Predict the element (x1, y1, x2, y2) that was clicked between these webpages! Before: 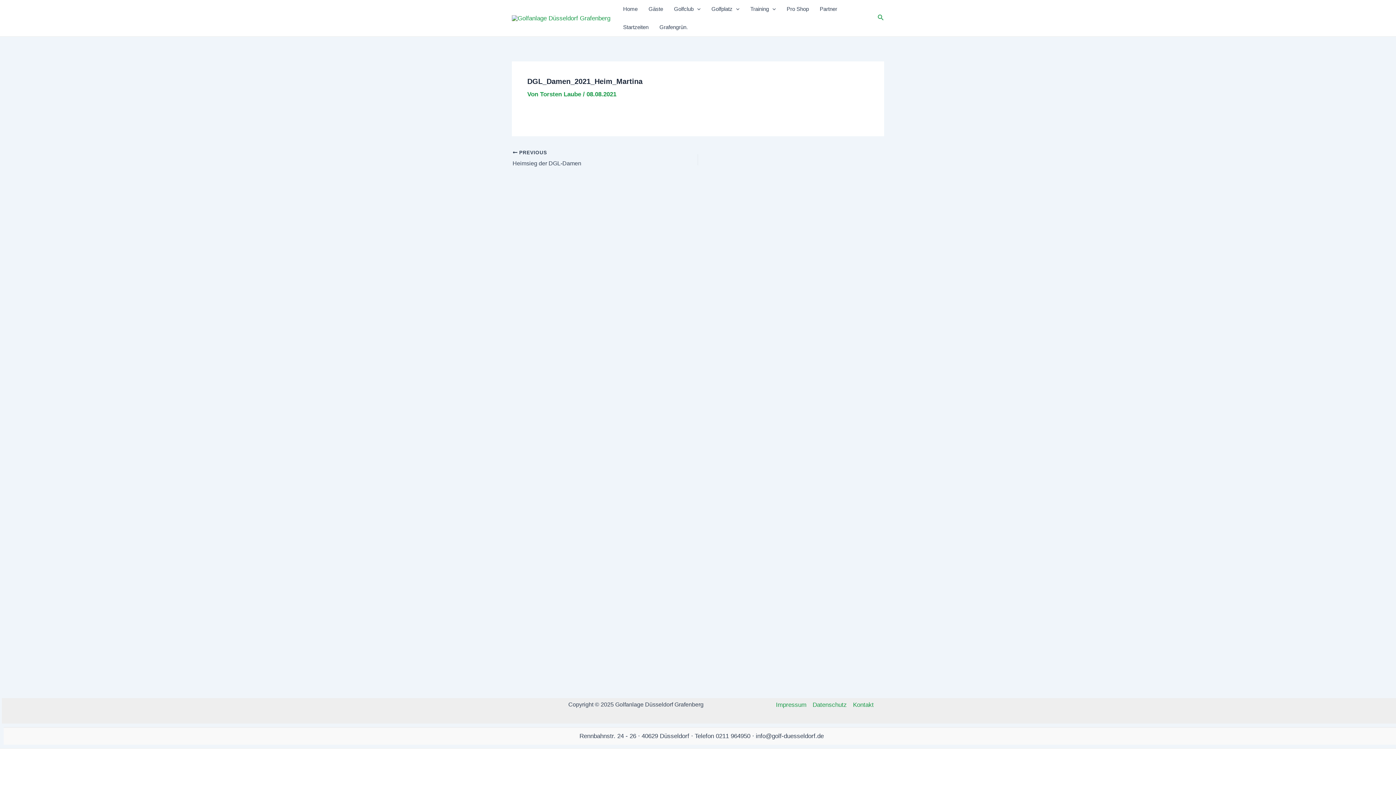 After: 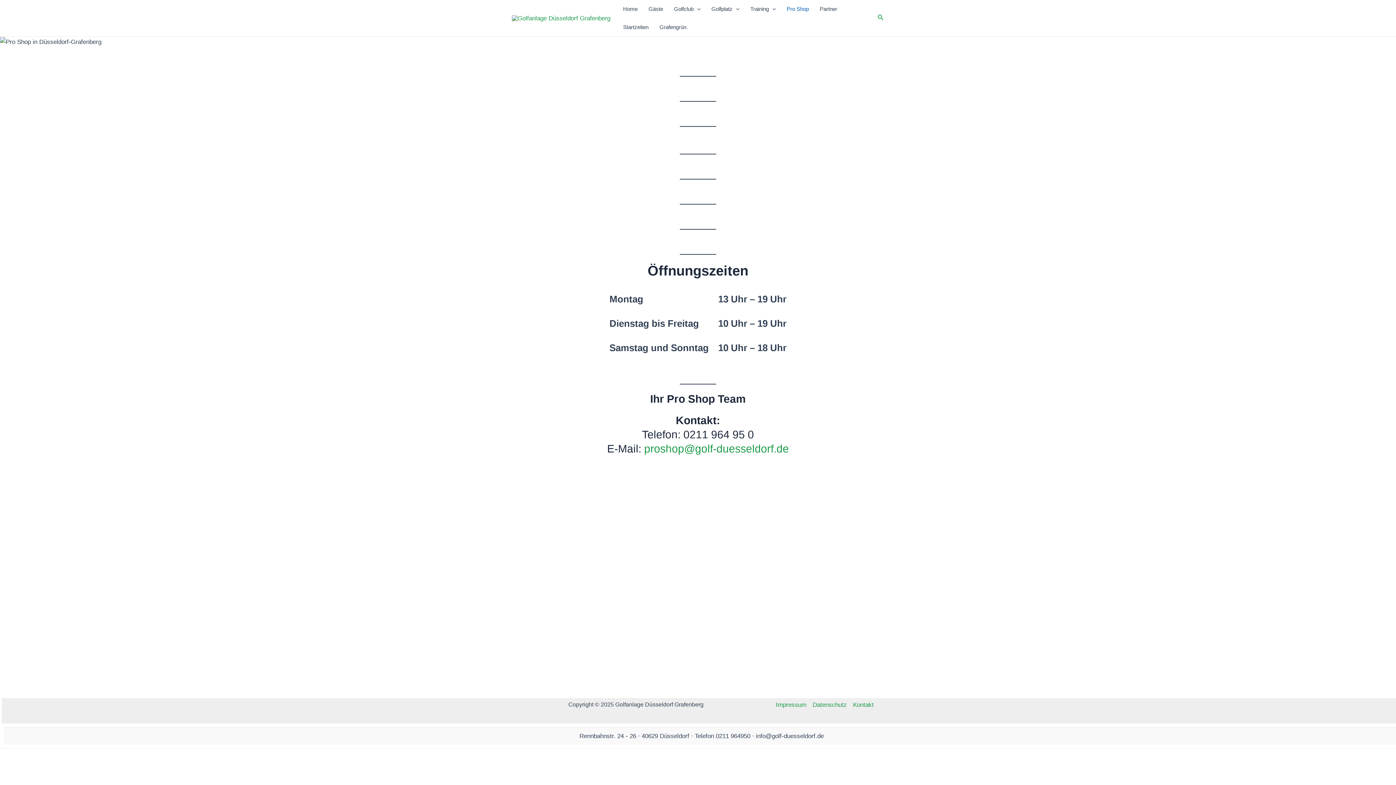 Action: label: Pro Shop bbox: (781, 0, 814, 18)